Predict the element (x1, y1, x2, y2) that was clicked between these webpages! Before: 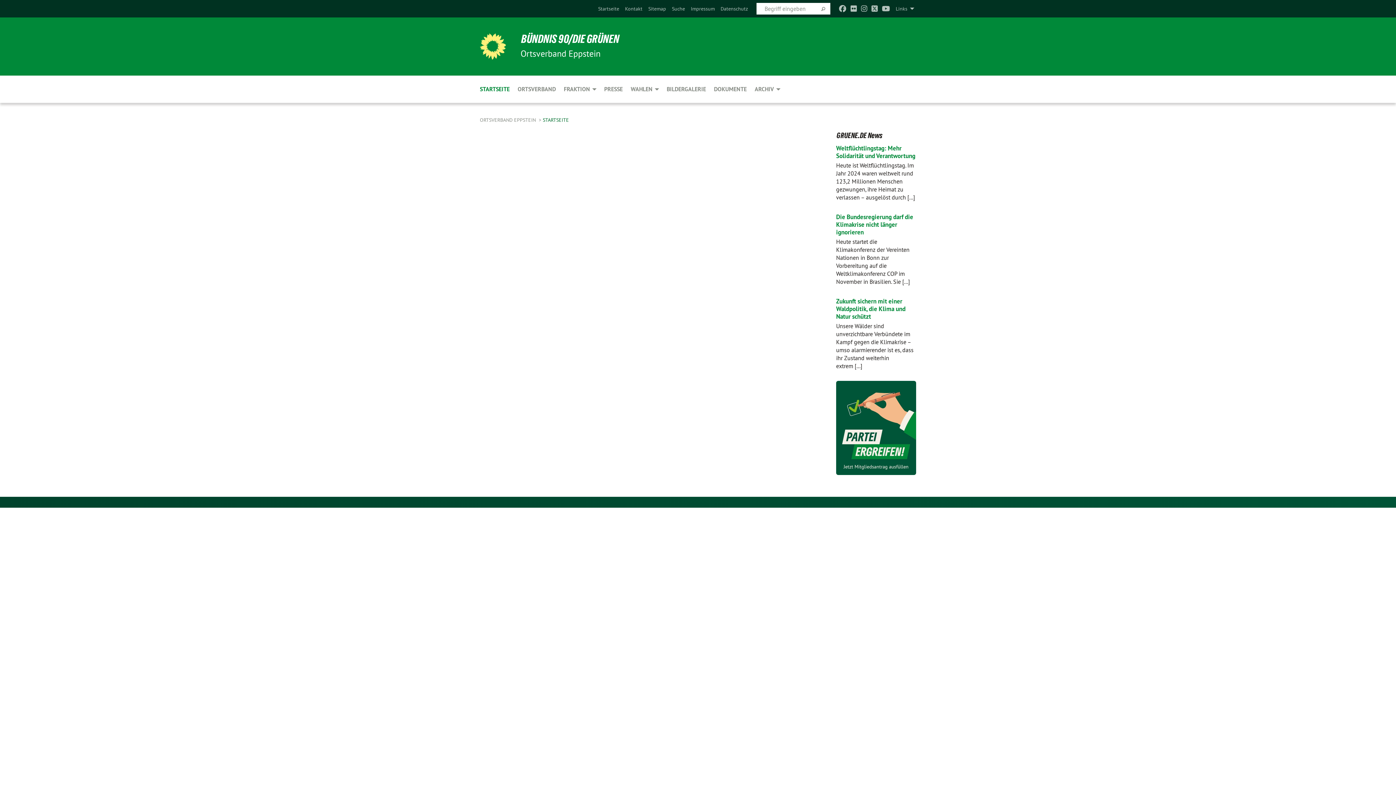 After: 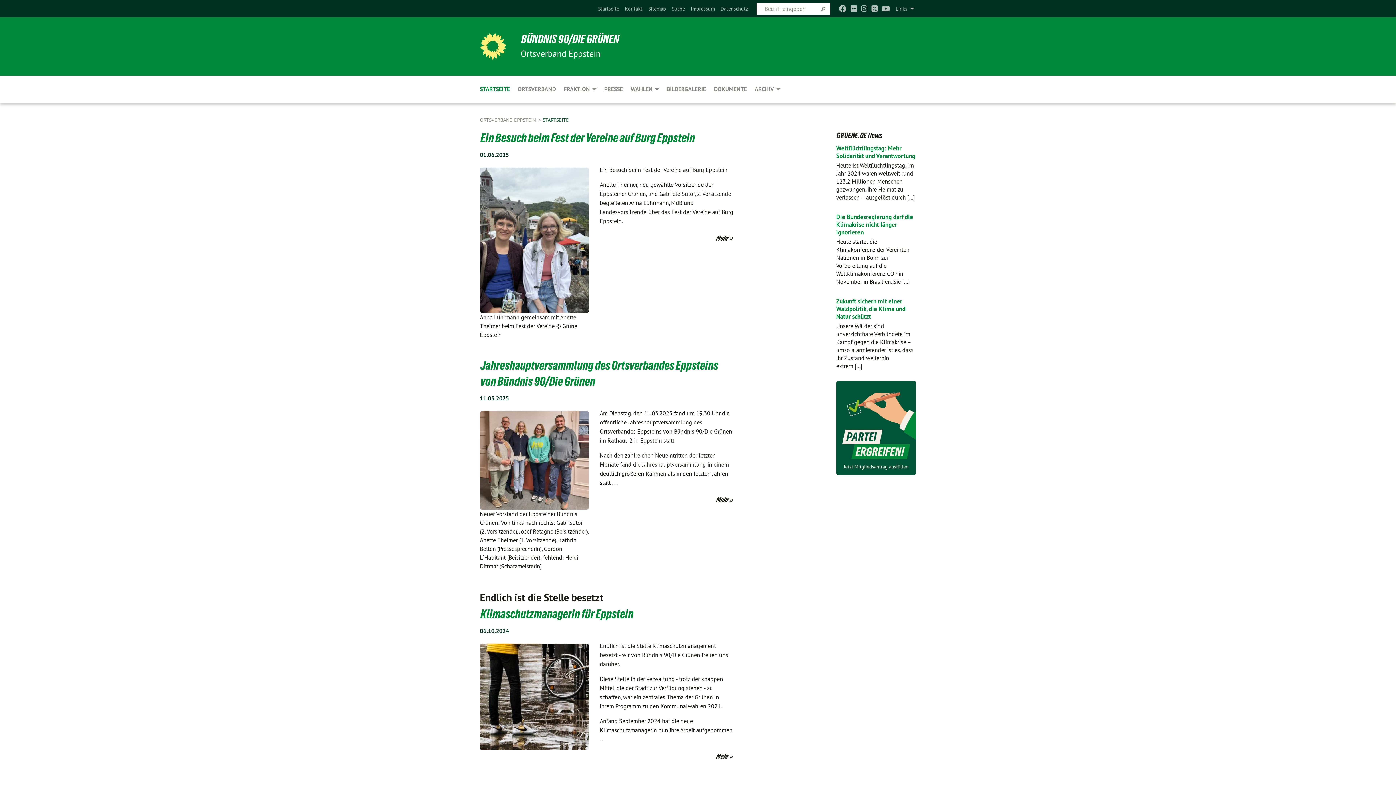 Action: bbox: (480, 33, 506, 59)